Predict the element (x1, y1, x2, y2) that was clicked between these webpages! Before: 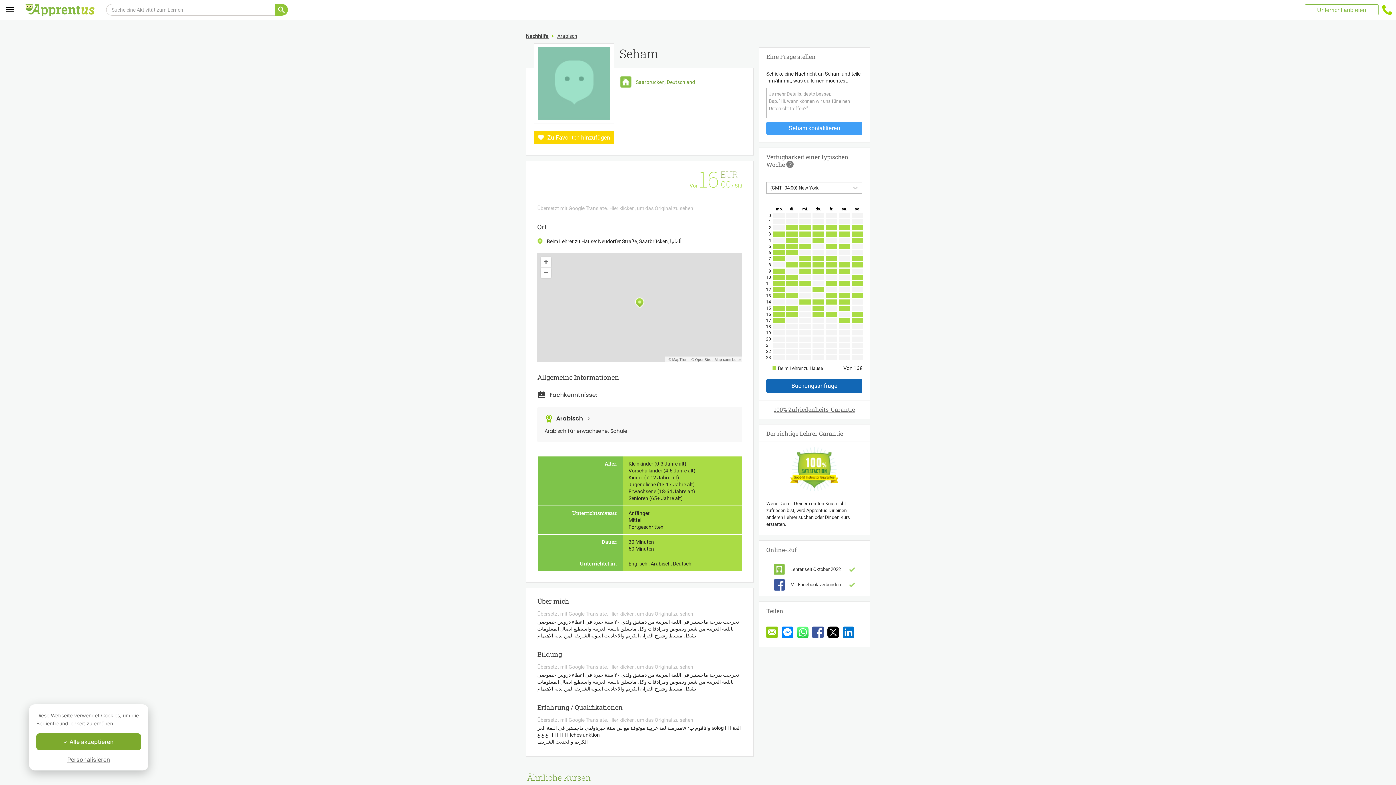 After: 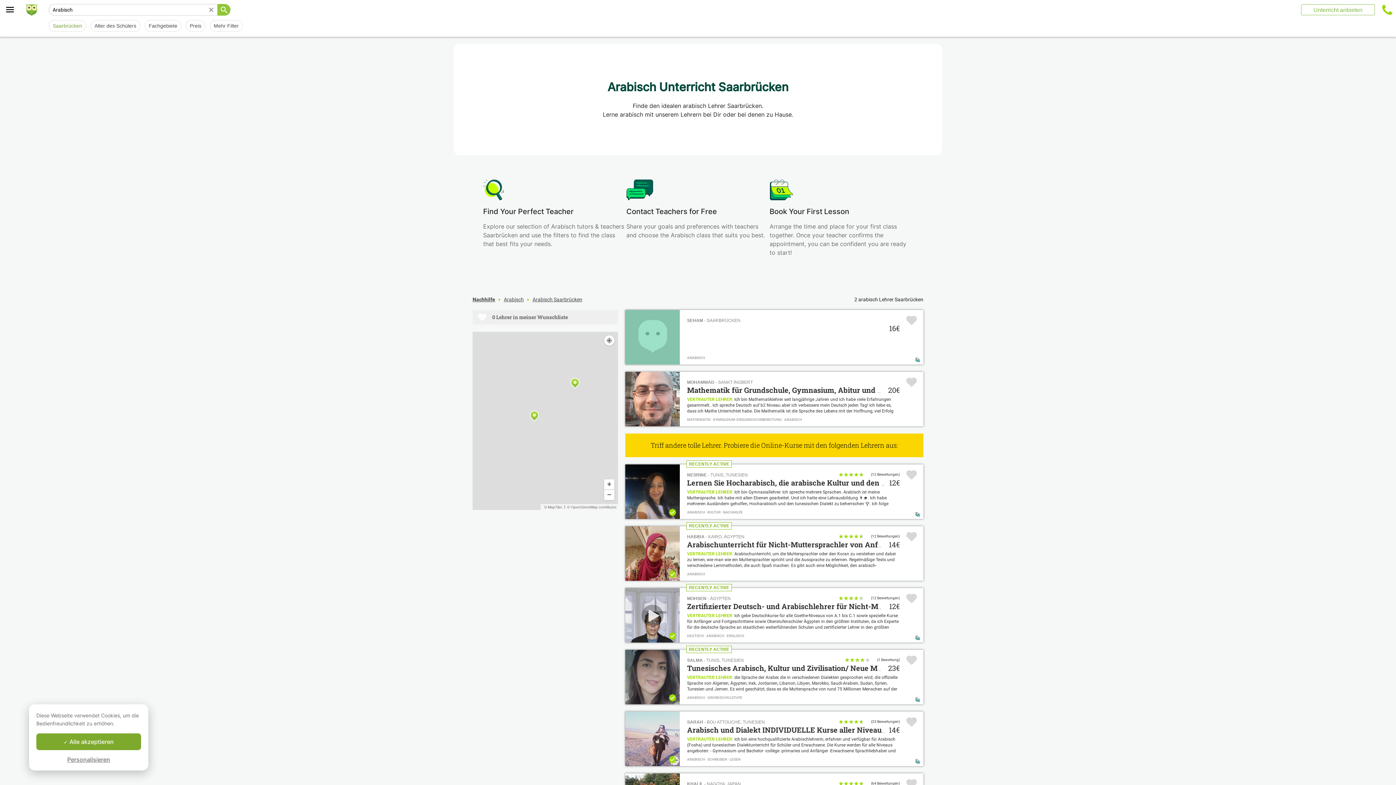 Action: bbox: (557, 33, 577, 38) label: Arabisch